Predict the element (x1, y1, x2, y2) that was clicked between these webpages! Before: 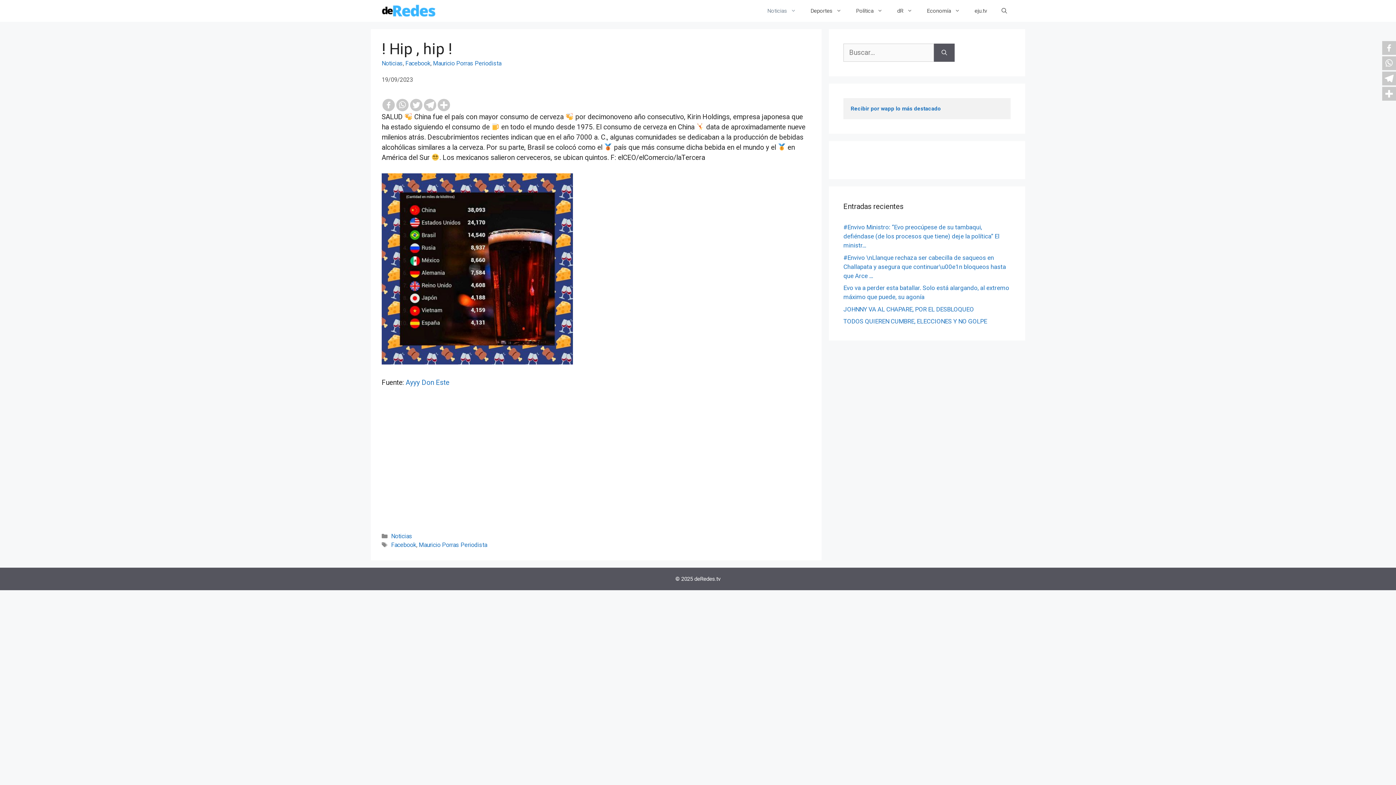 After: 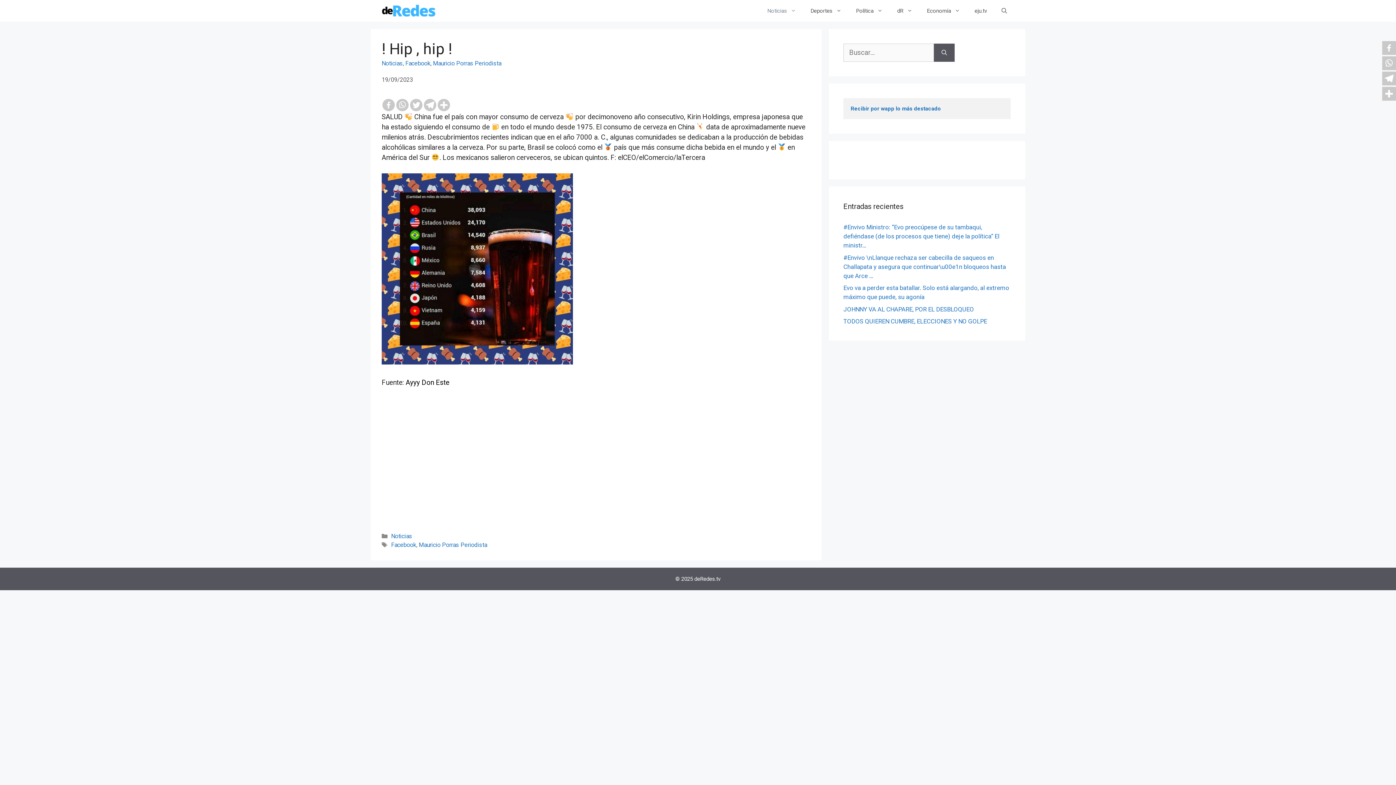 Action: bbox: (405, 378, 449, 386) label: Ayyy Don Este